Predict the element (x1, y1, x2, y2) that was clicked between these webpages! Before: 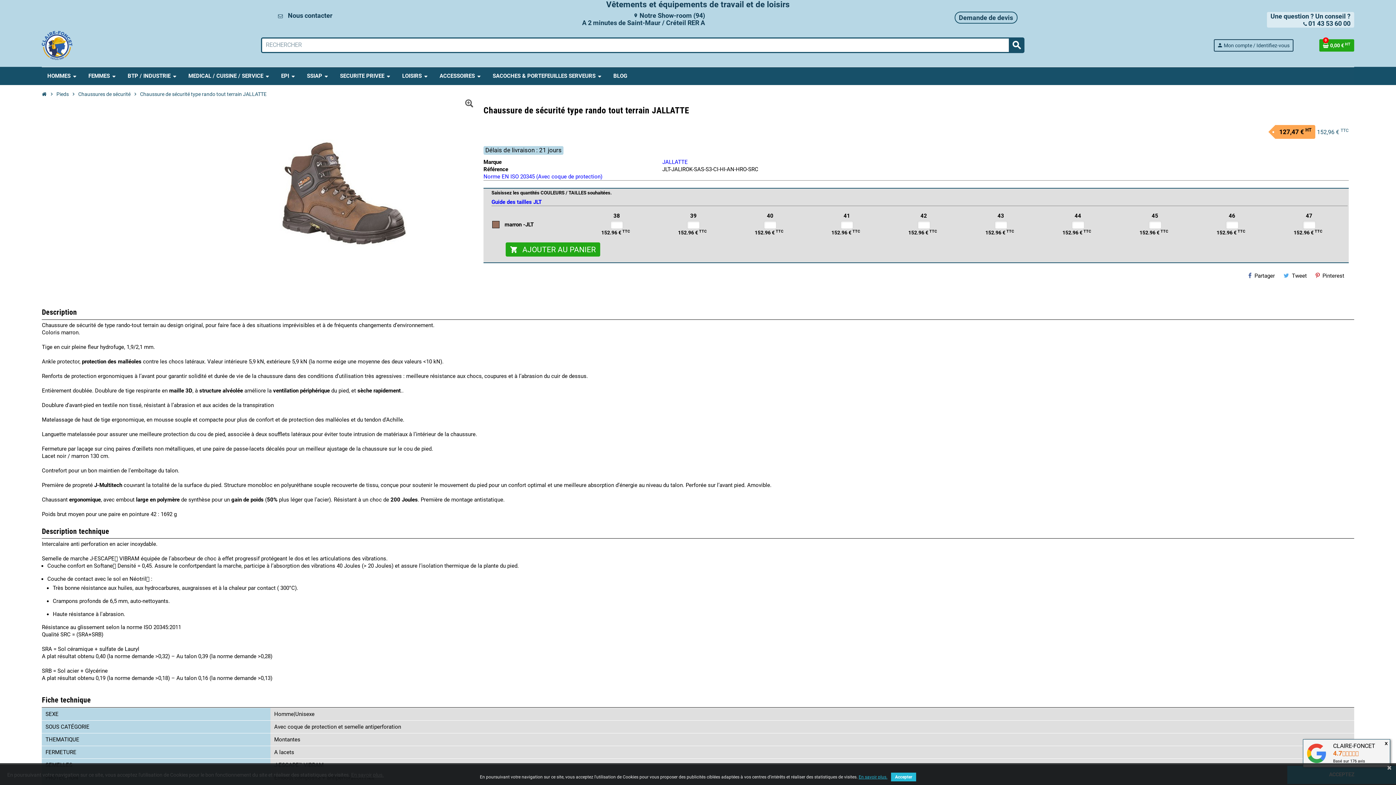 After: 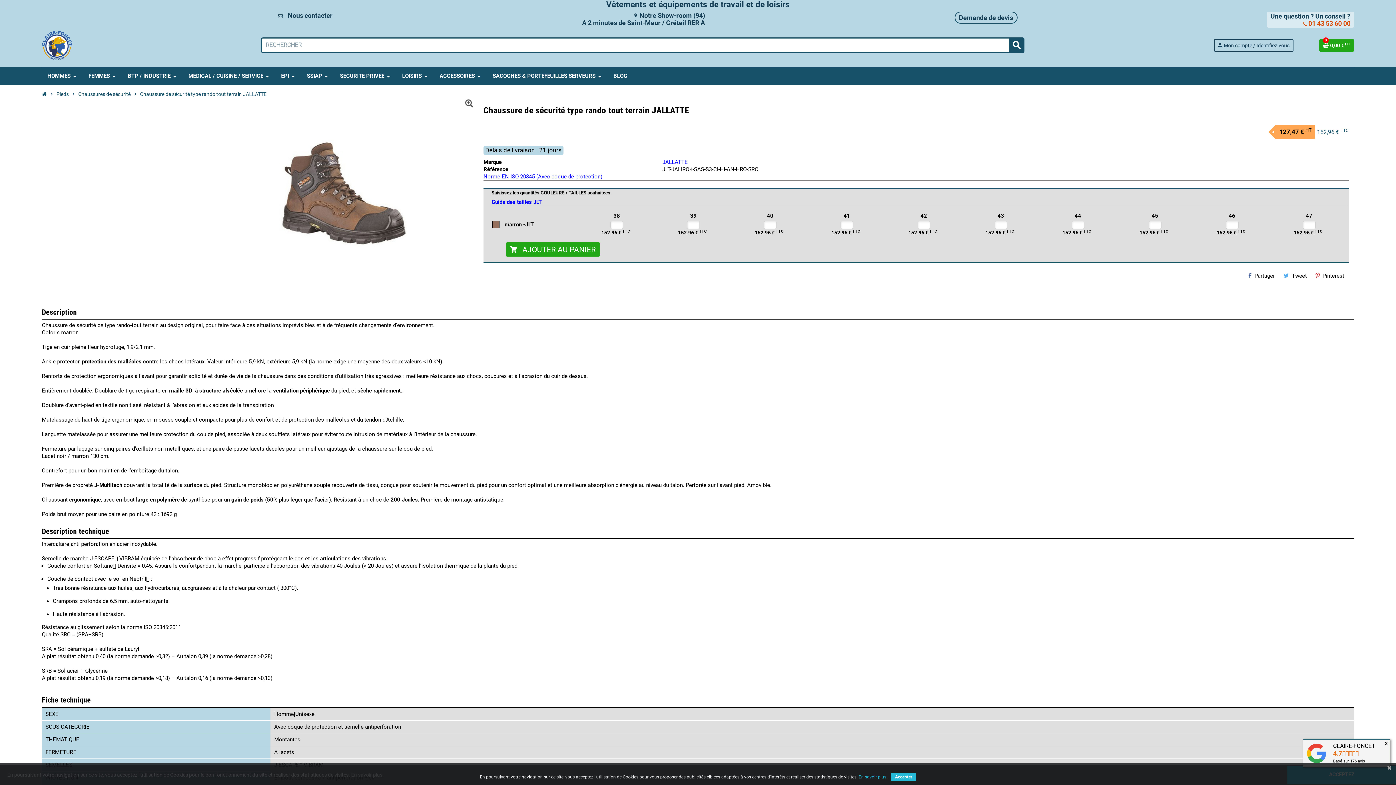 Action: label:  01 43 53 60 00 bbox: (1302, 19, 1350, 27)